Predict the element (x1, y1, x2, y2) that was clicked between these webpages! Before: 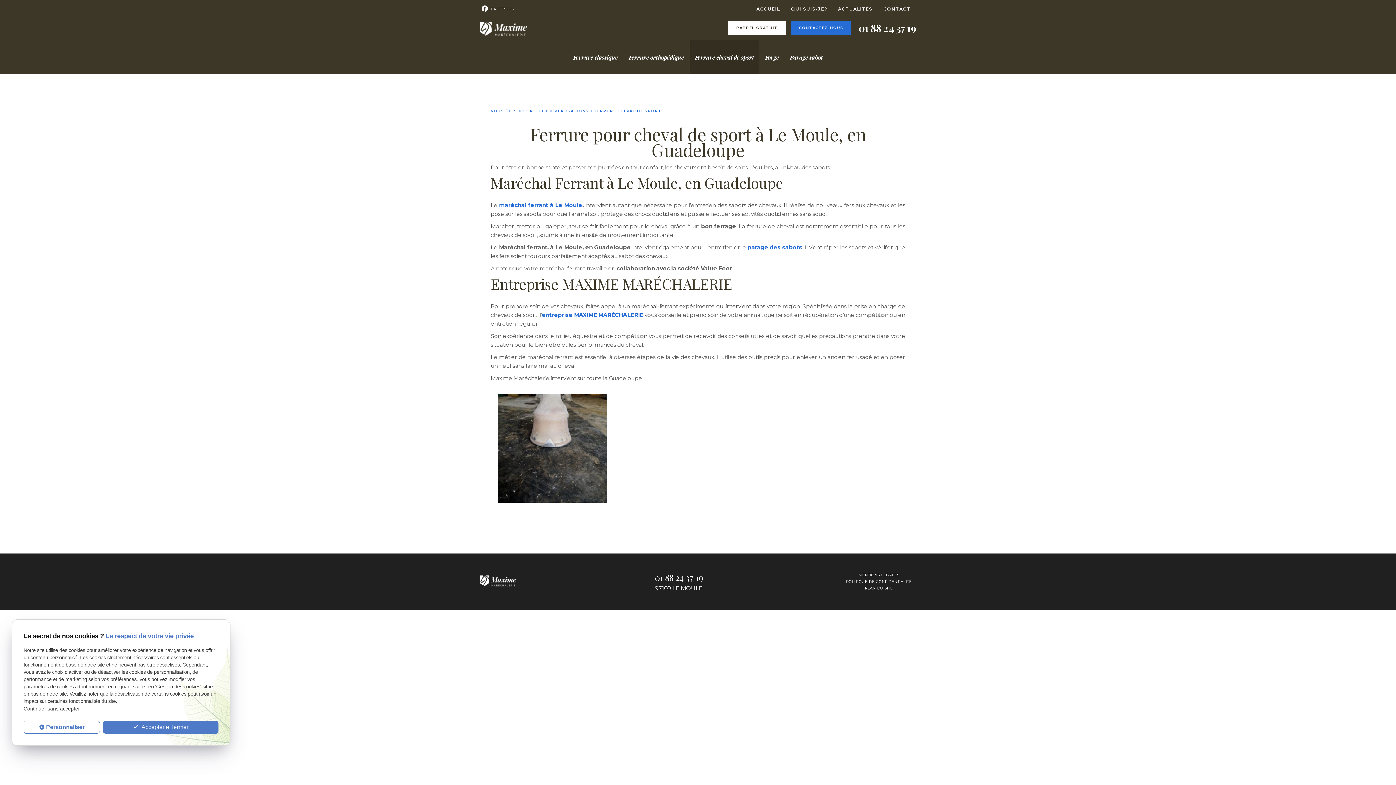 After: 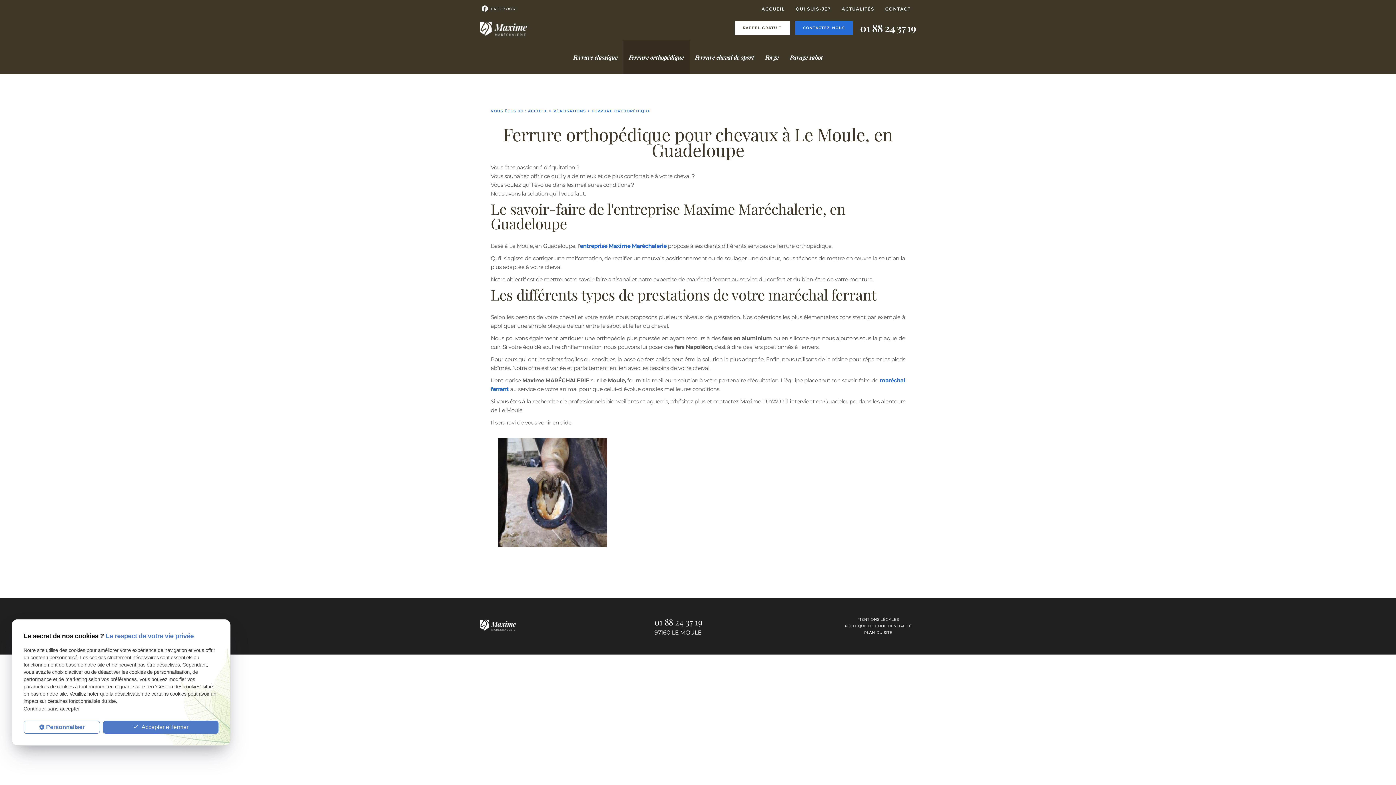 Action: label: Ferrure orthopédique bbox: (623, 40, 689, 74)